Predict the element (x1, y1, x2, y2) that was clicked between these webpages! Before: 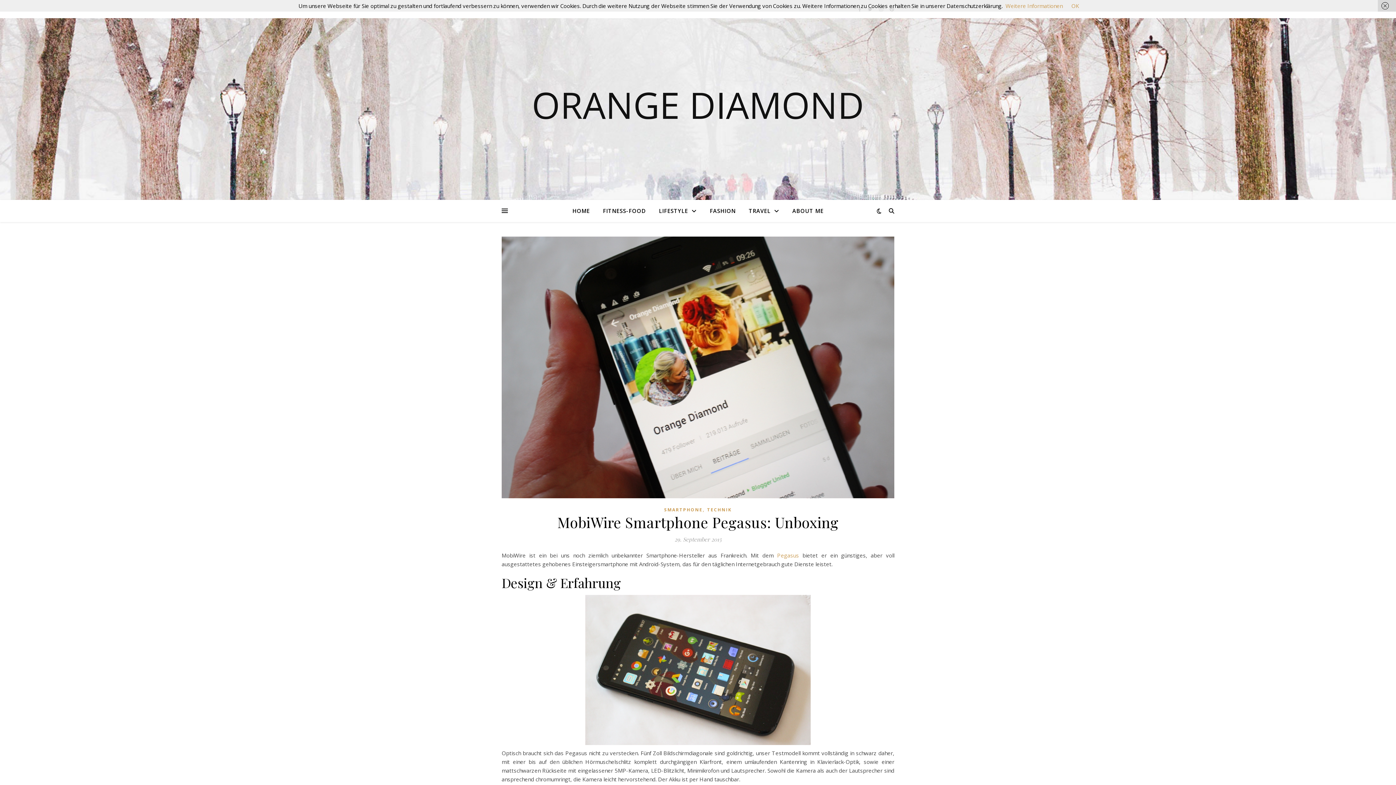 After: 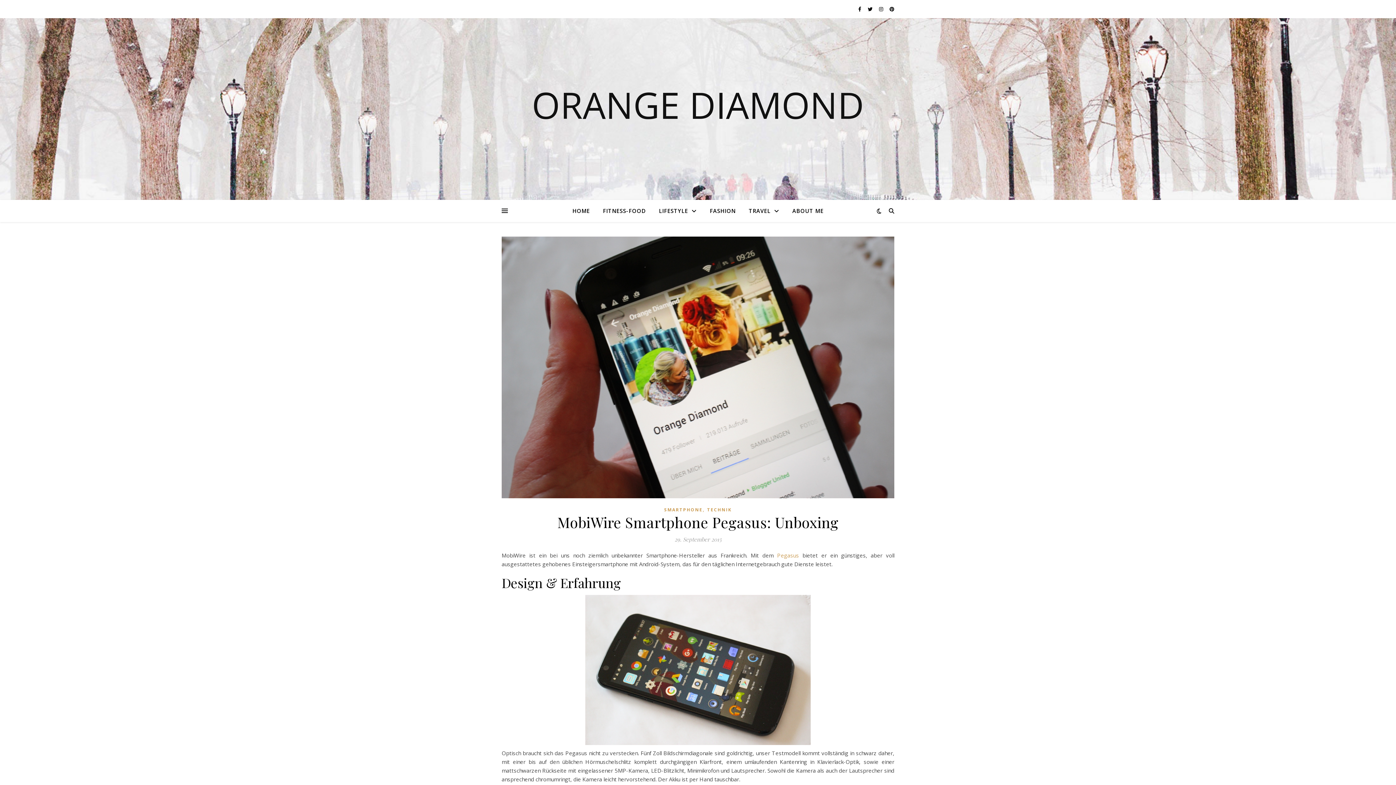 Action: bbox: (1378, 0, 1396, 11)